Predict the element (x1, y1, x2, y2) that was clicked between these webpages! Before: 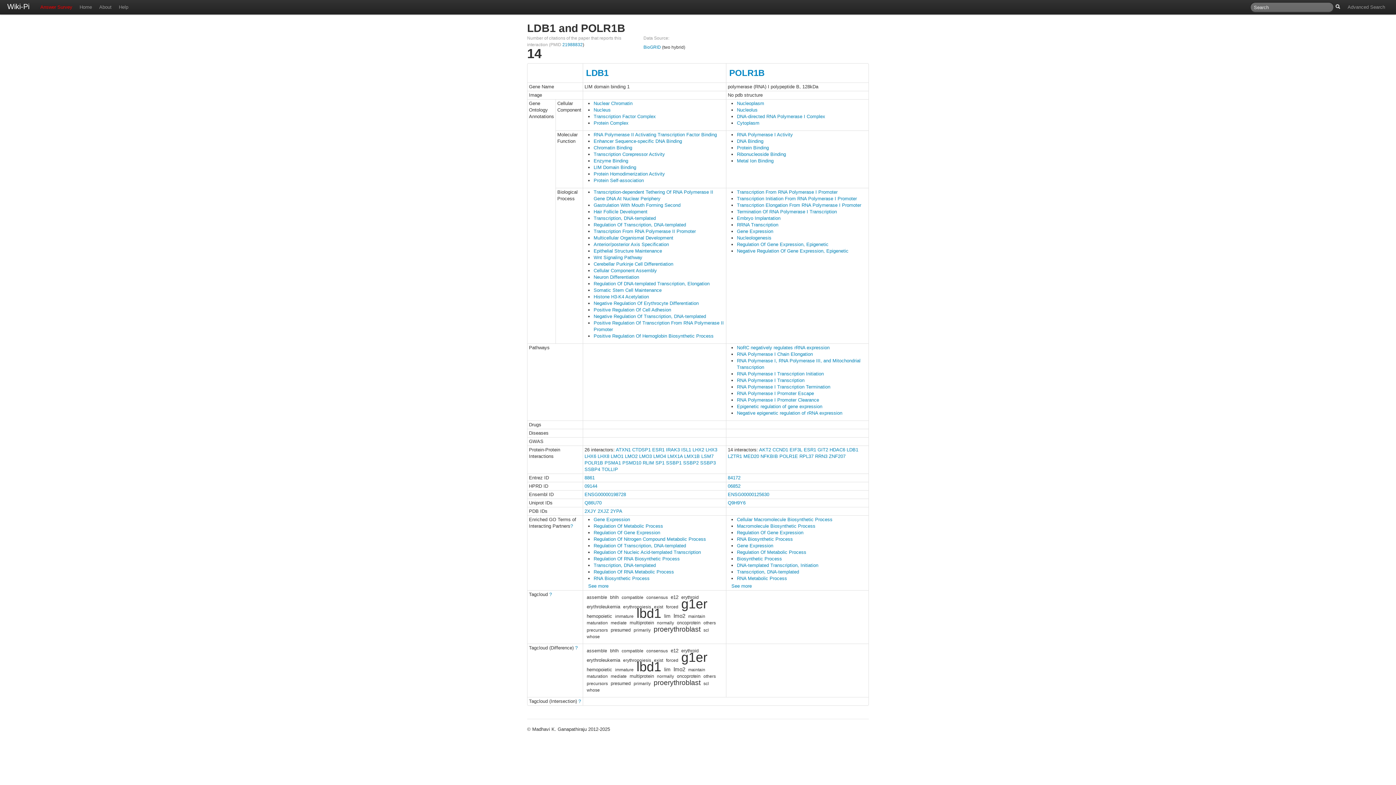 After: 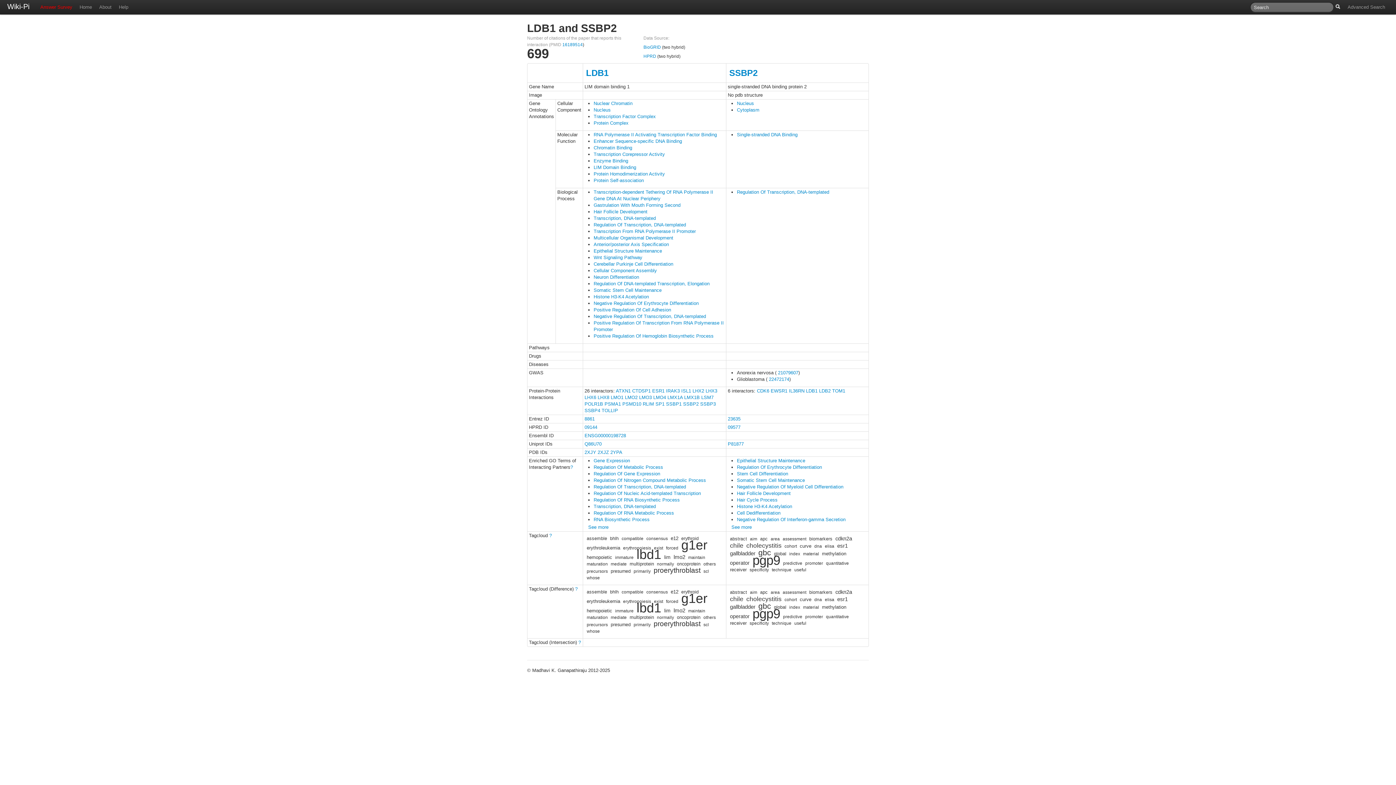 Action: label: SSBP2 bbox: (683, 460, 698, 465)